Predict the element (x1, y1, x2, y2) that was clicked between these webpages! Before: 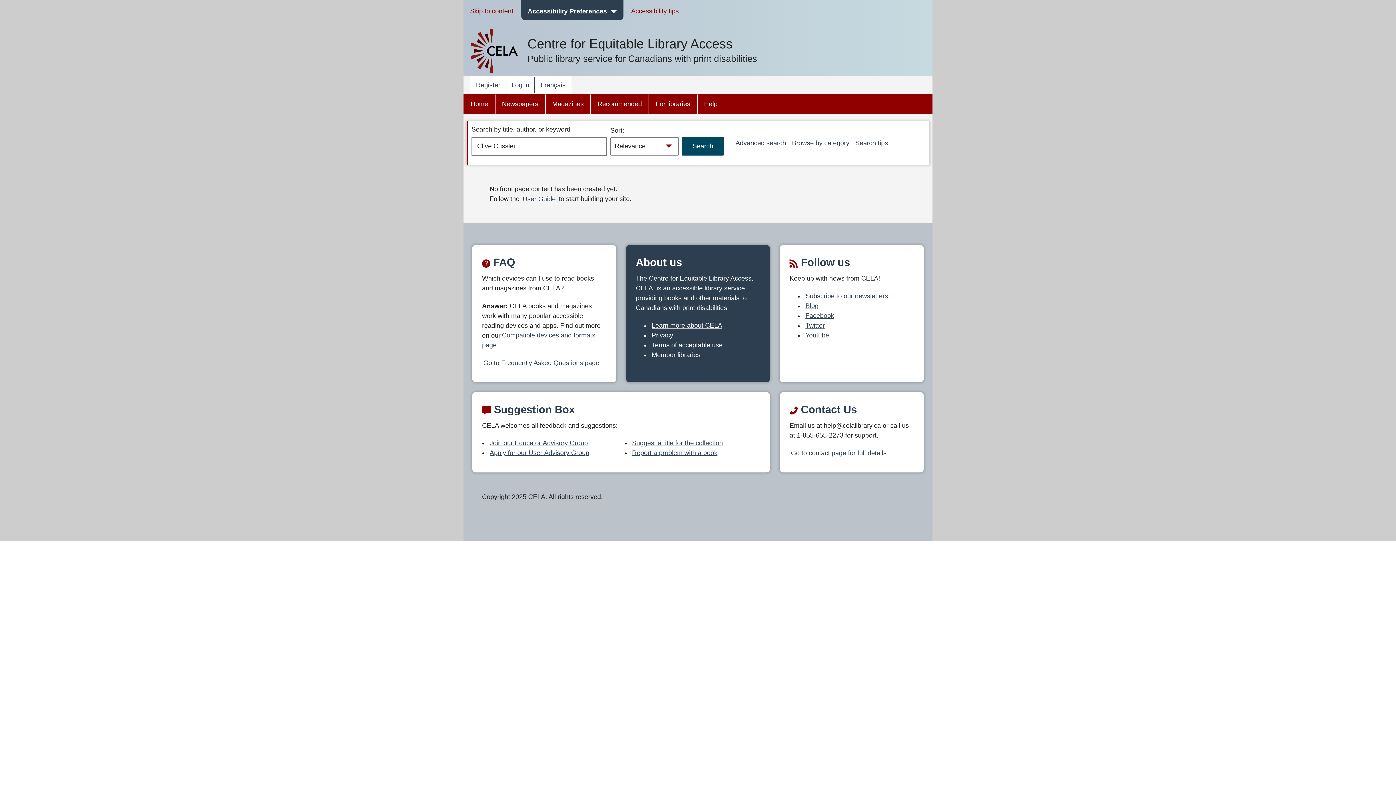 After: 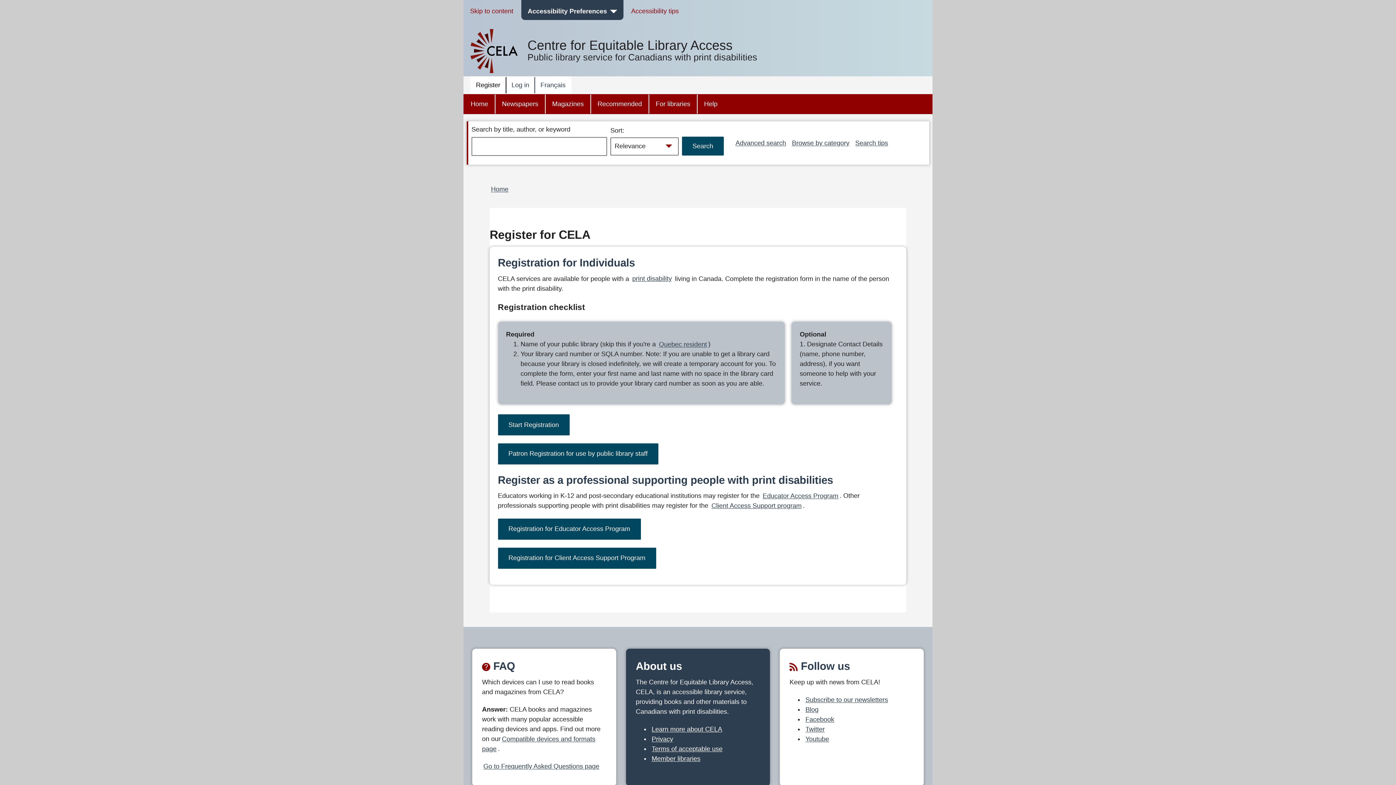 Action: bbox: (470, 77, 506, 93) label: Register